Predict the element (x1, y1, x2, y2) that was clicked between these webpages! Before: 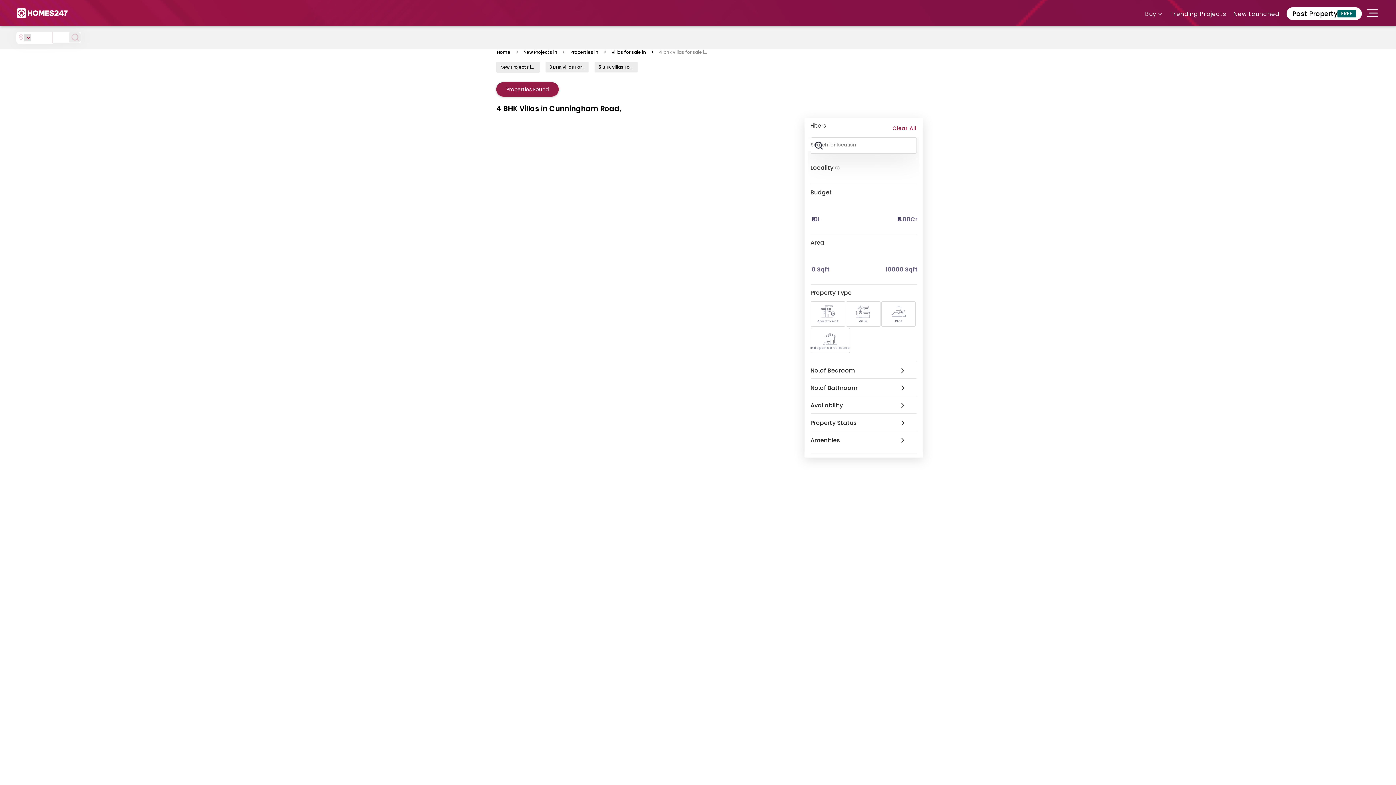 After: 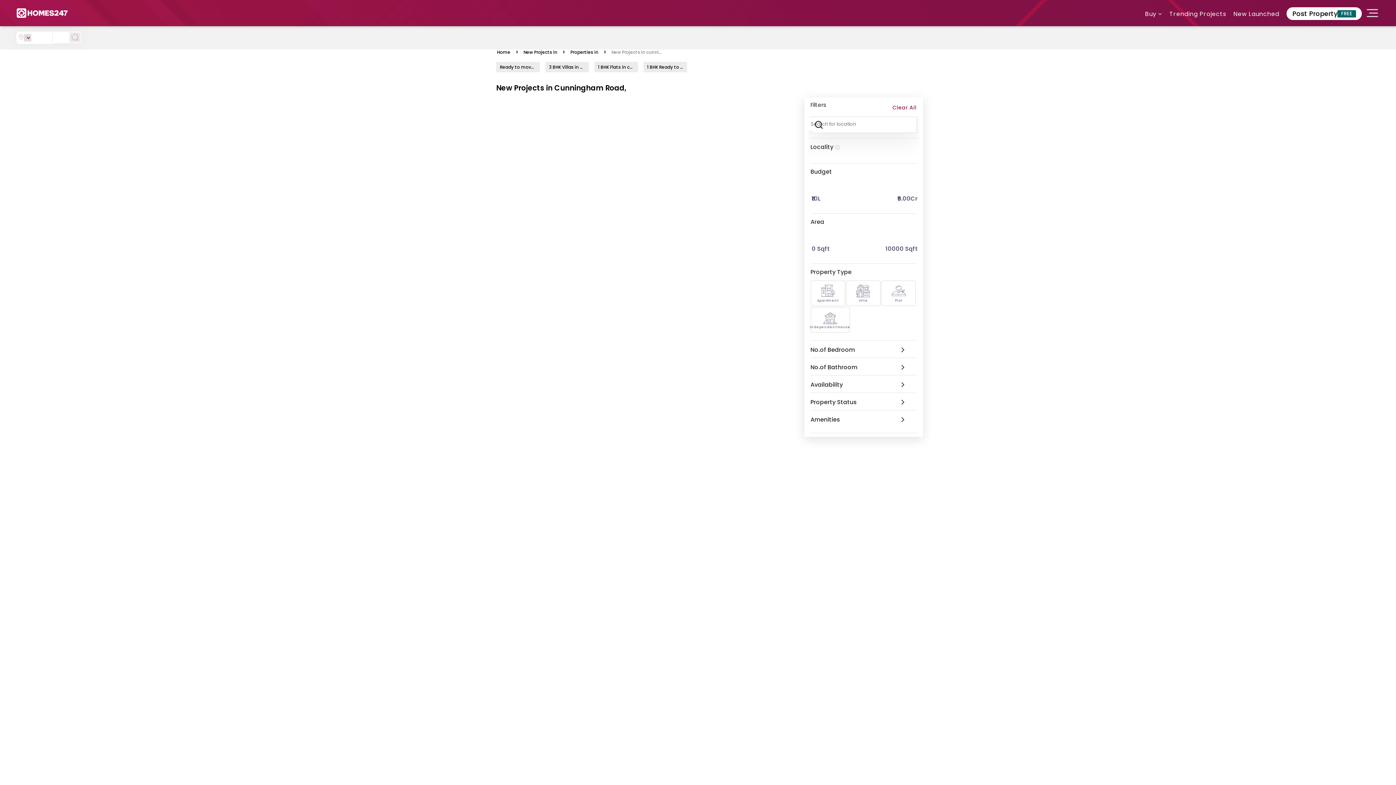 Action: label: New Projects in cunningham road, bbox: (496, 61, 540, 72)